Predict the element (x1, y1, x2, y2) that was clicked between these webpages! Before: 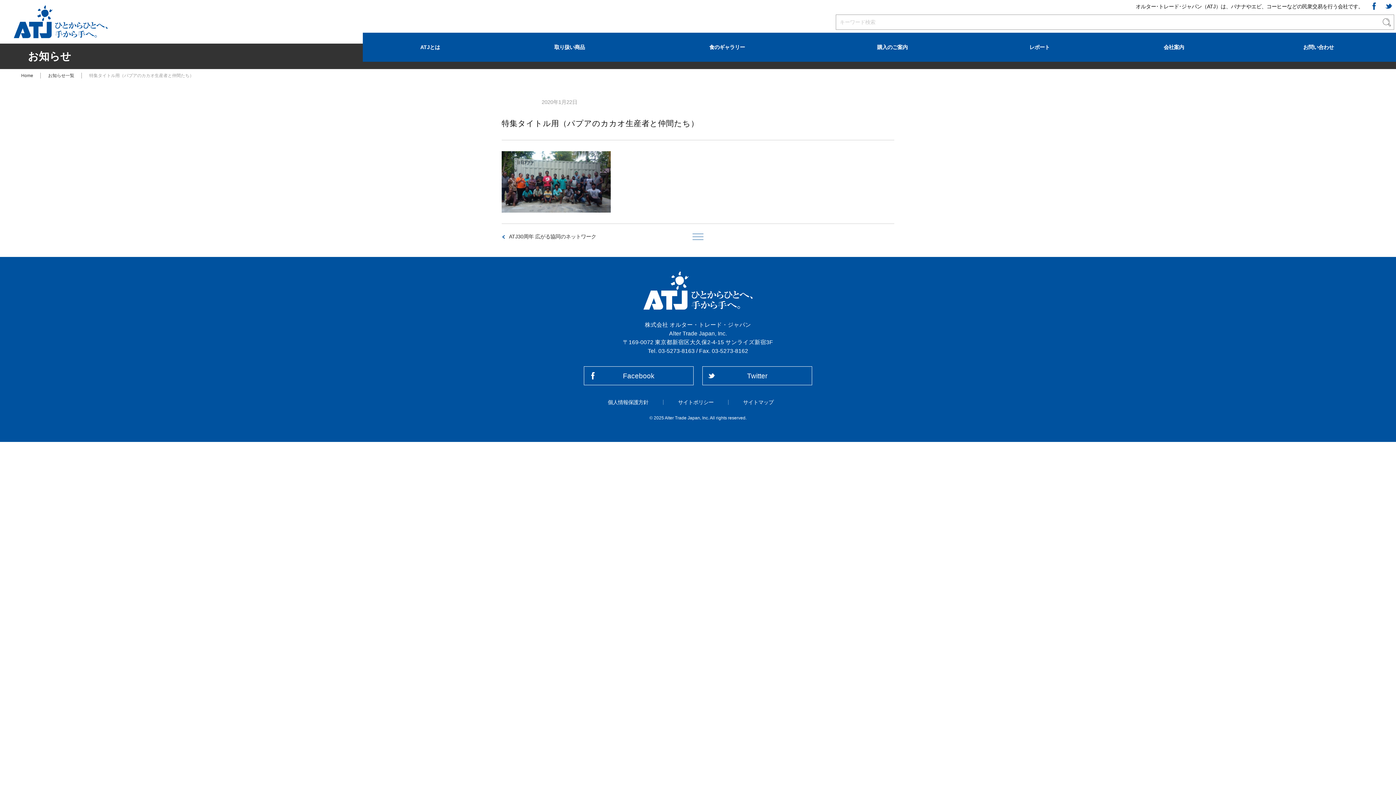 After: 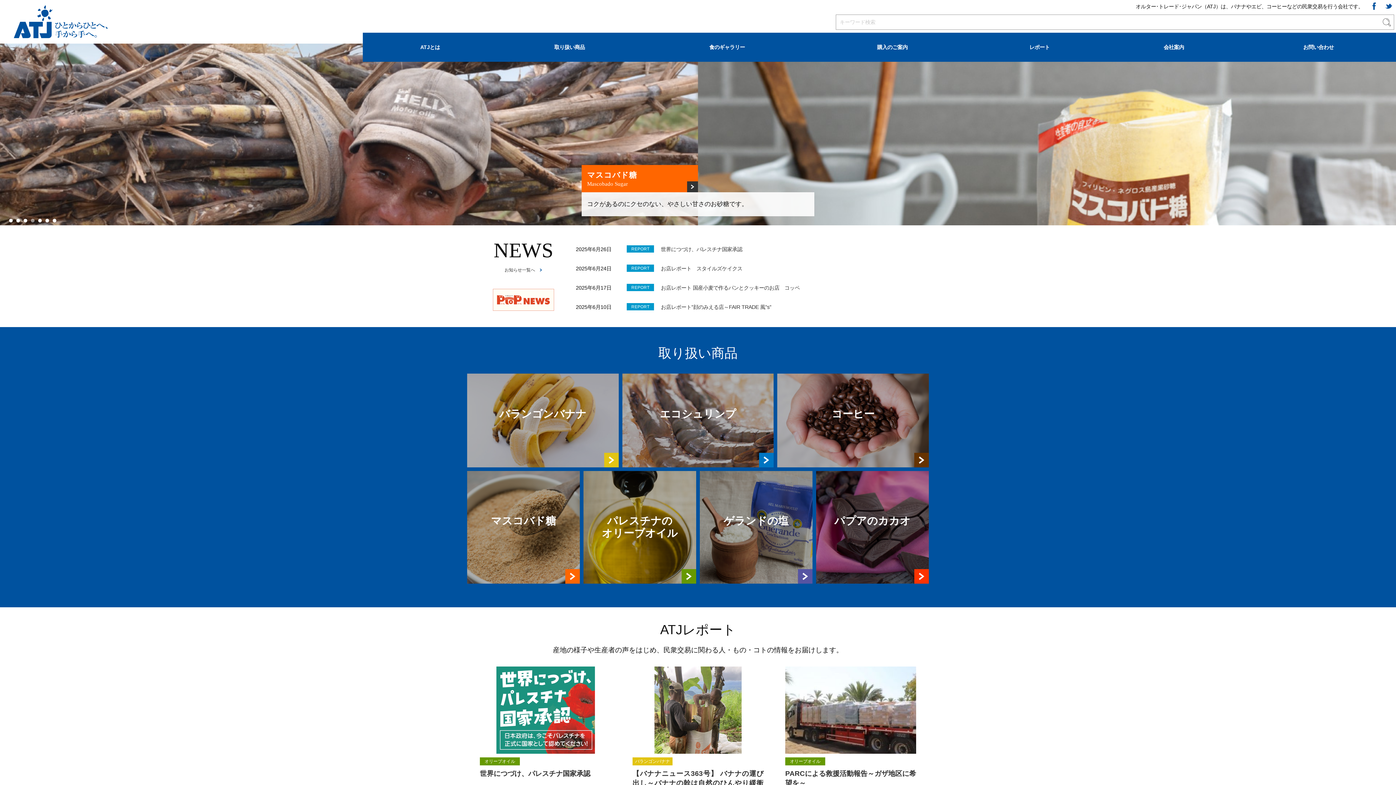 Action: bbox: (643, 271, 752, 309)